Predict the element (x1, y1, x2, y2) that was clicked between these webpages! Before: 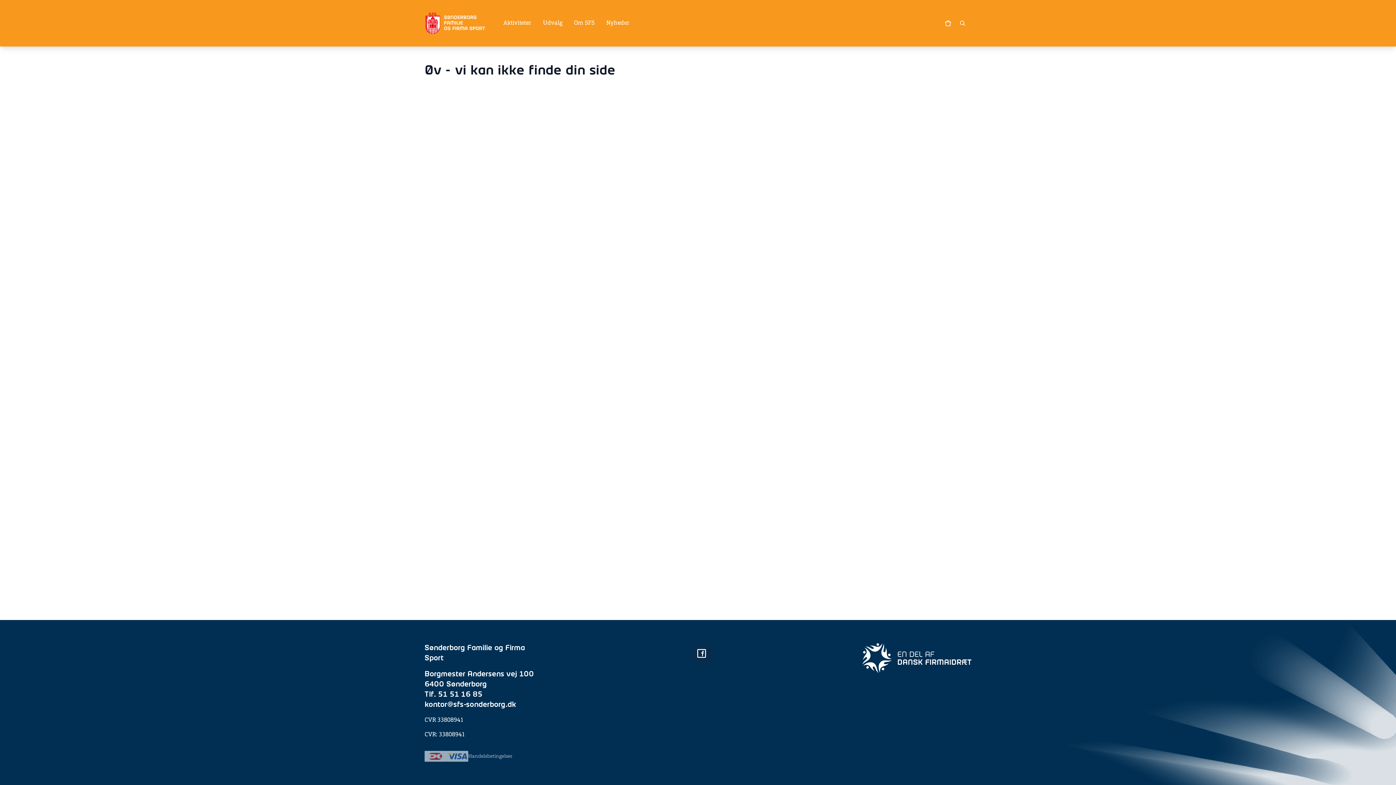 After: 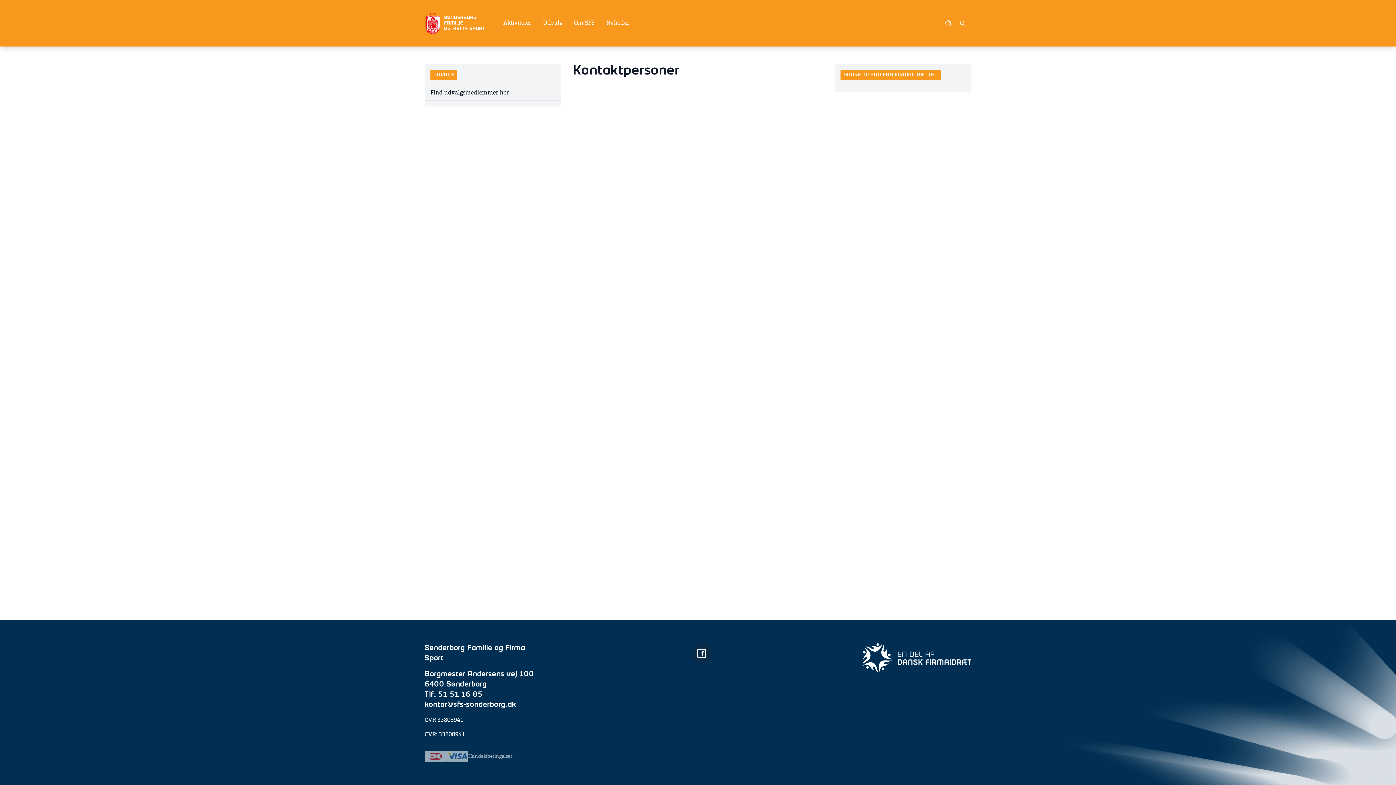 Action: bbox: (543, 18, 562, 27) label: Udvalg